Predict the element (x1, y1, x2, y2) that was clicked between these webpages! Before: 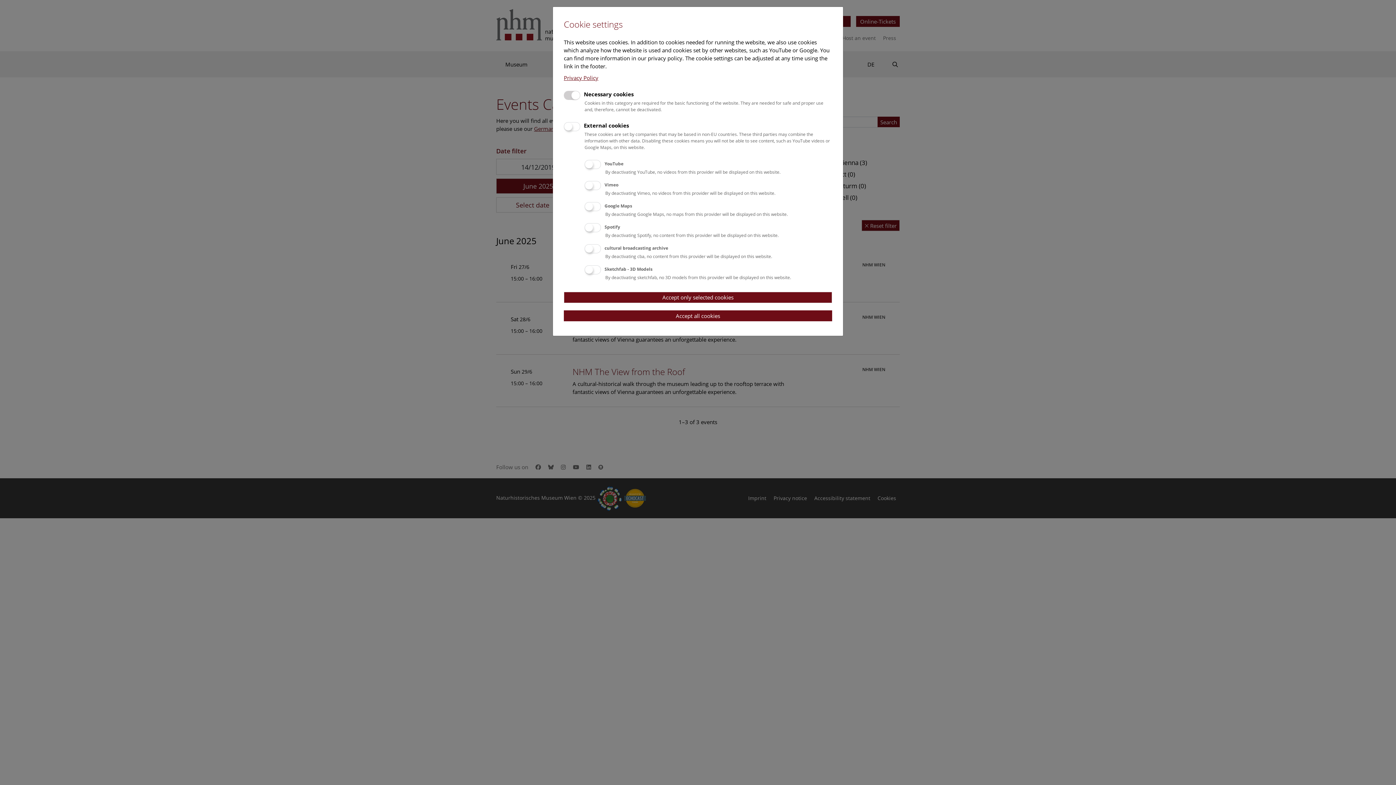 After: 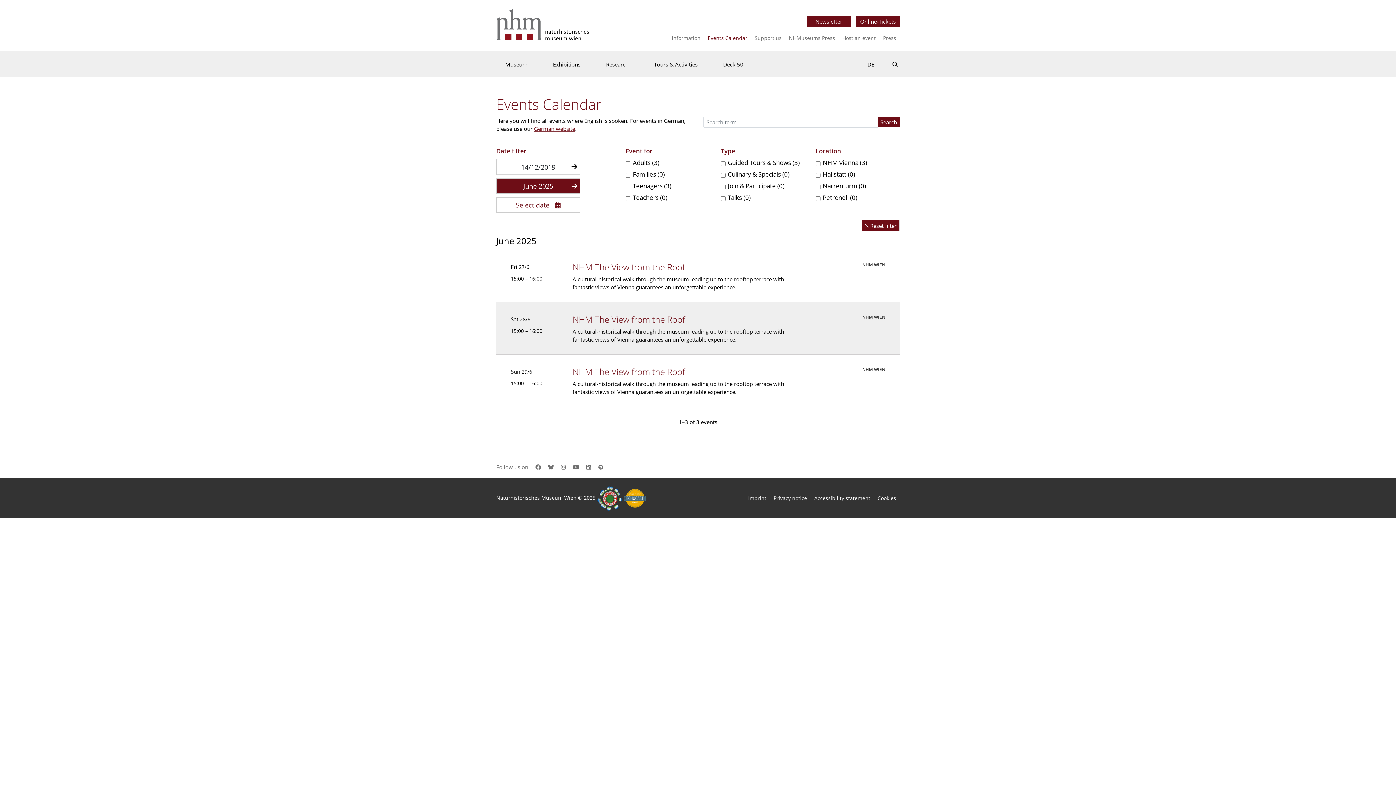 Action: label: Accept all cookies bbox: (564, 310, 832, 321)